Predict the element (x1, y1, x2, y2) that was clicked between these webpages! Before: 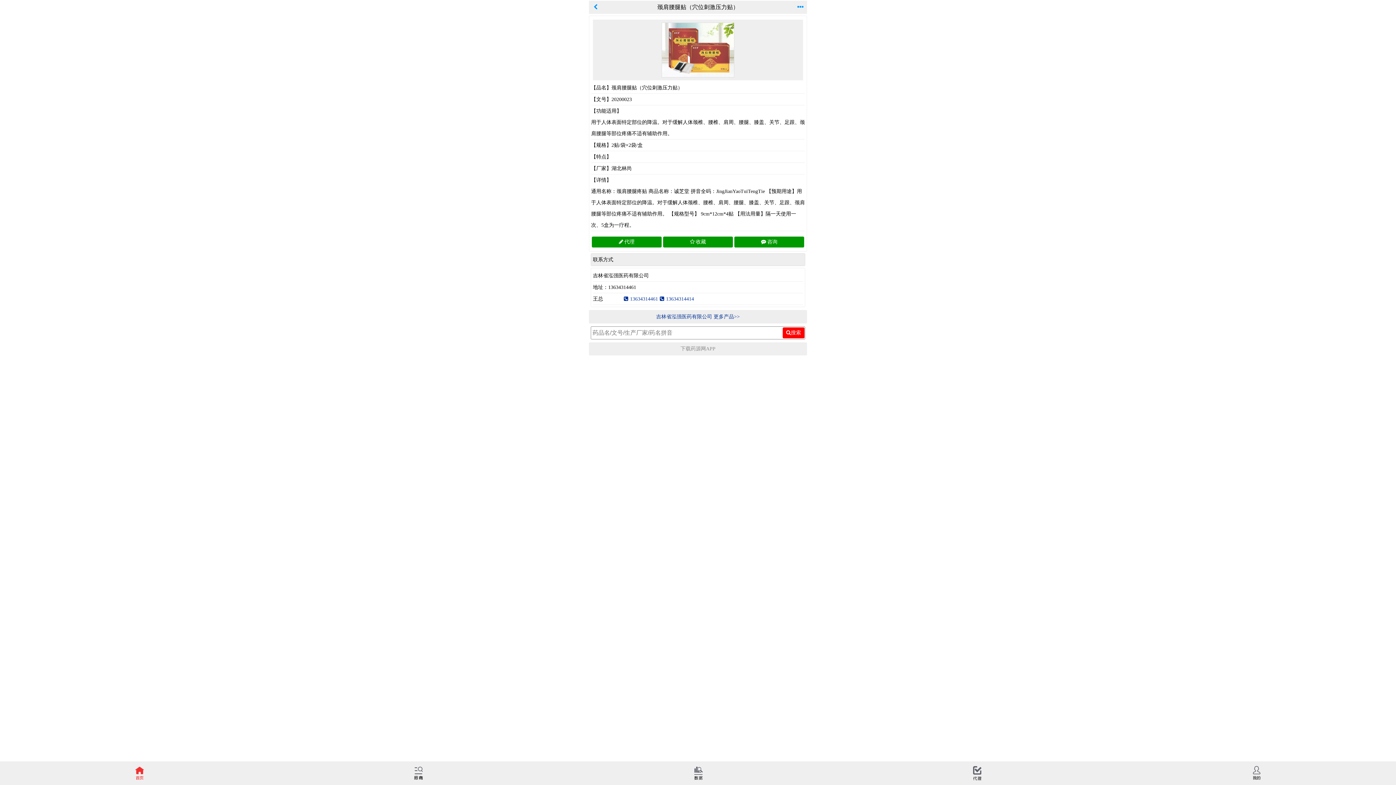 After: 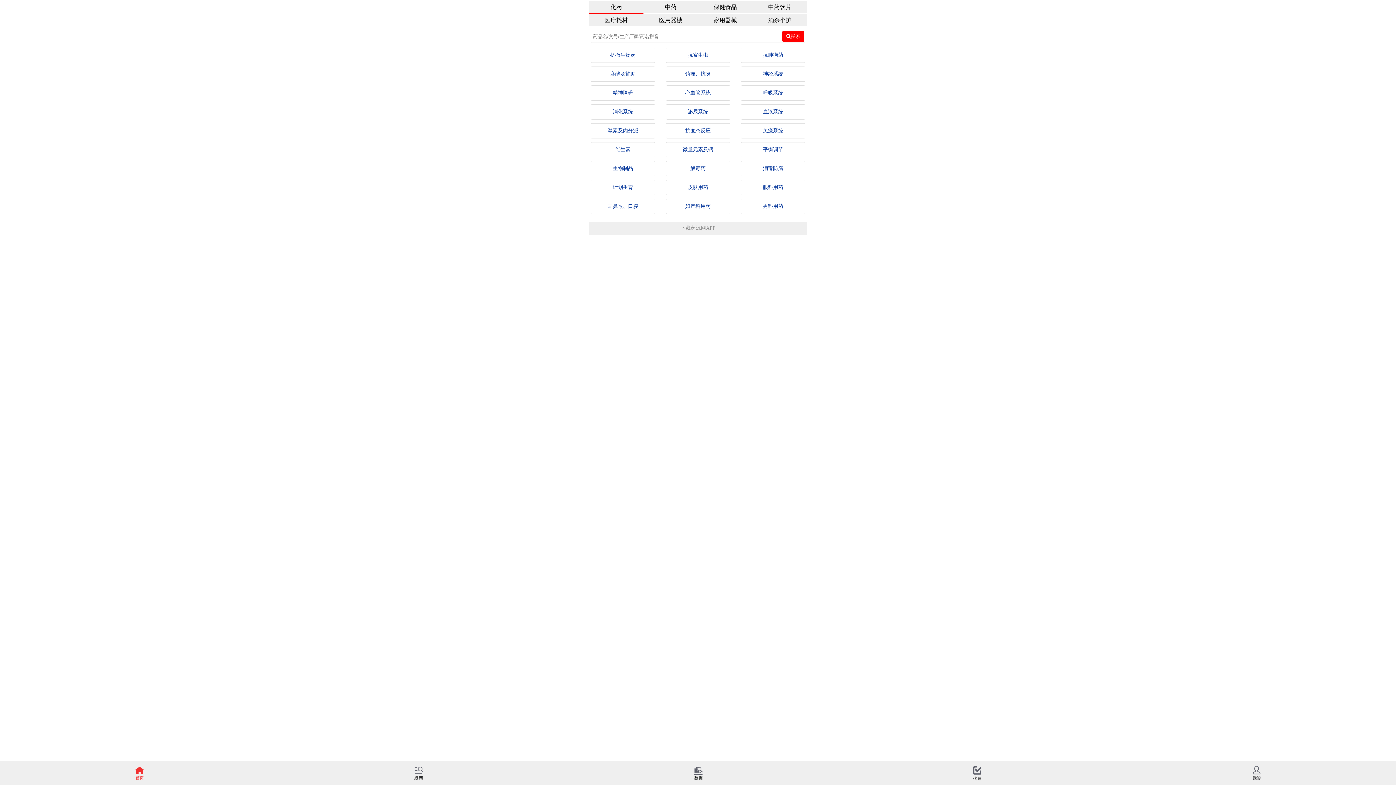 Action: bbox: (279, 763, 558, 785)